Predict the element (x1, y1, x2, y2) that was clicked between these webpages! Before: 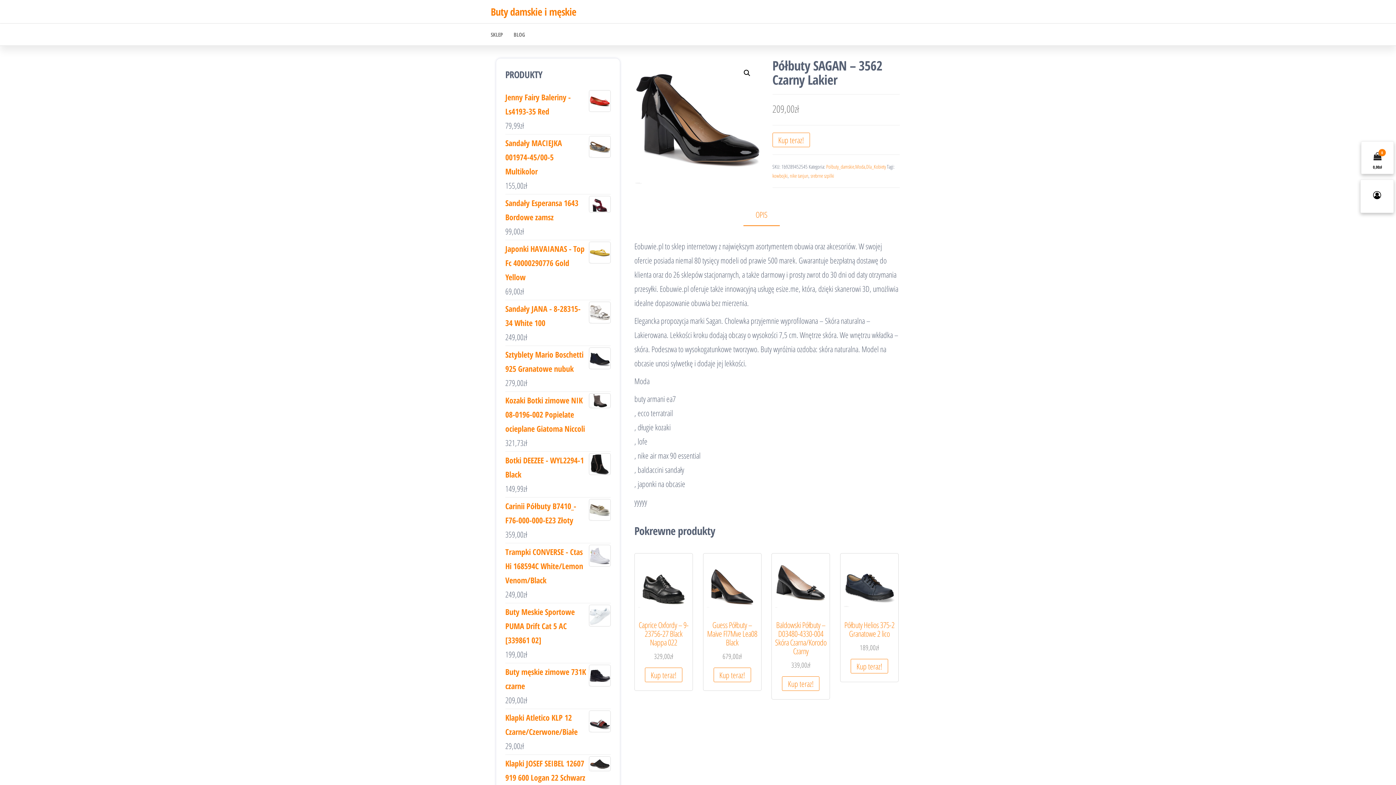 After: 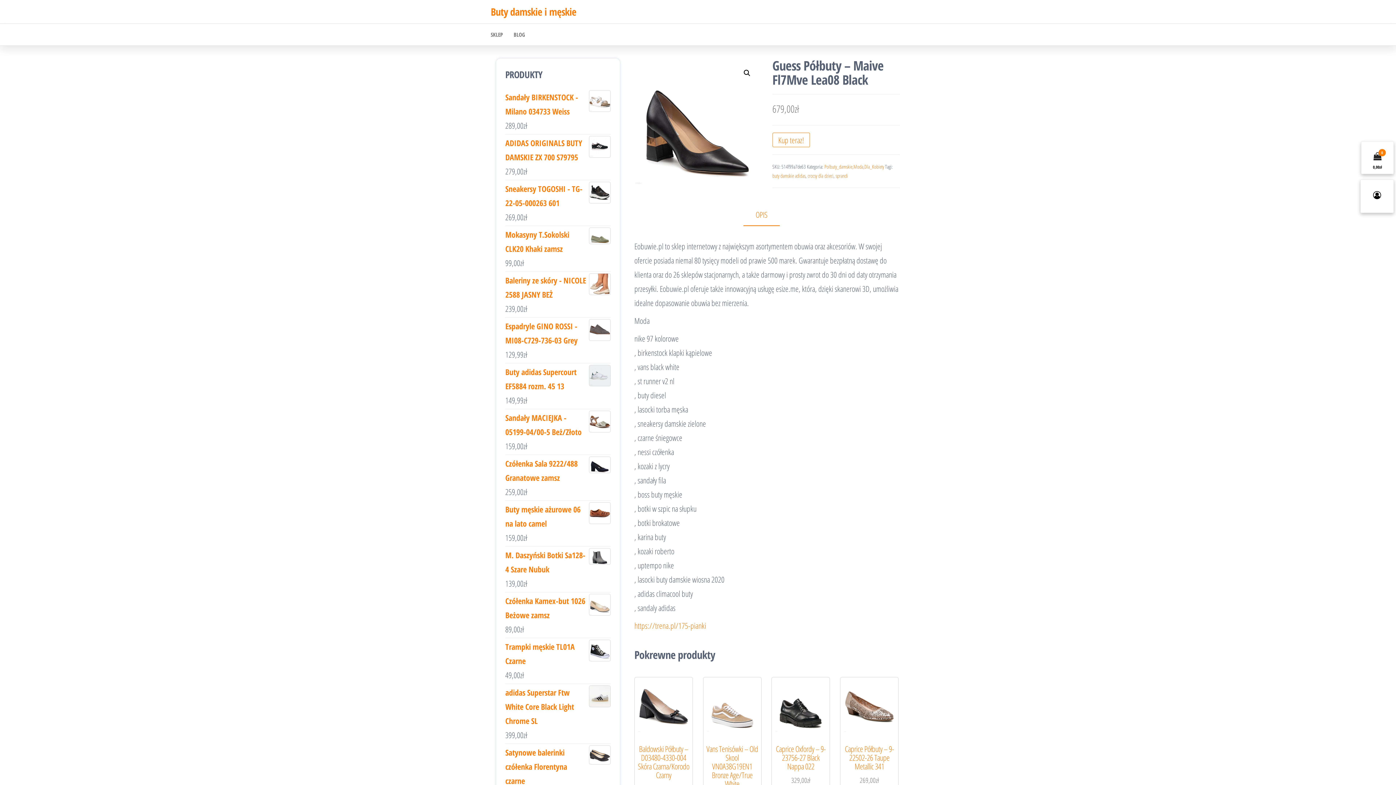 Action: label: Guess Półbuty – Maive Fl7Mve Lea08 Black
679,00zł bbox: (706, 556, 758, 662)